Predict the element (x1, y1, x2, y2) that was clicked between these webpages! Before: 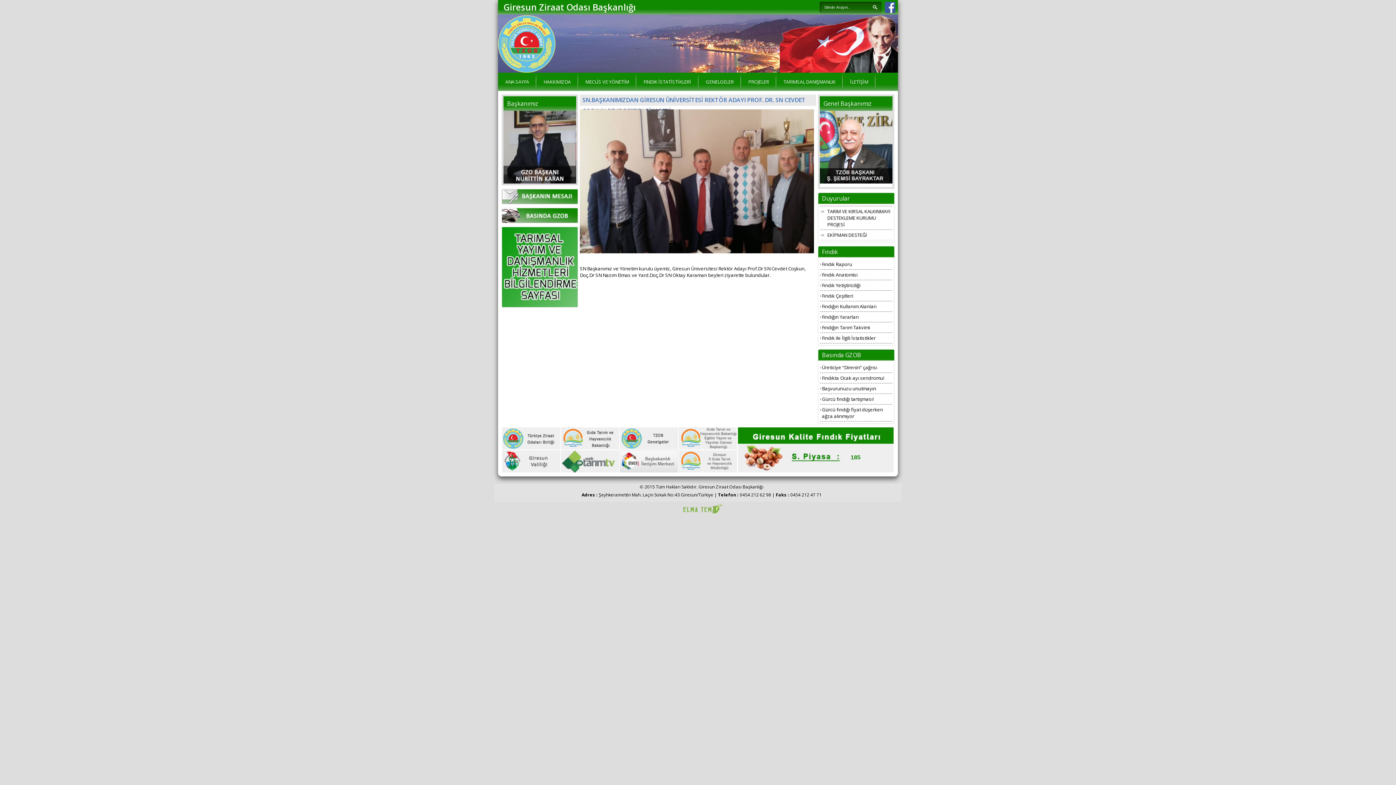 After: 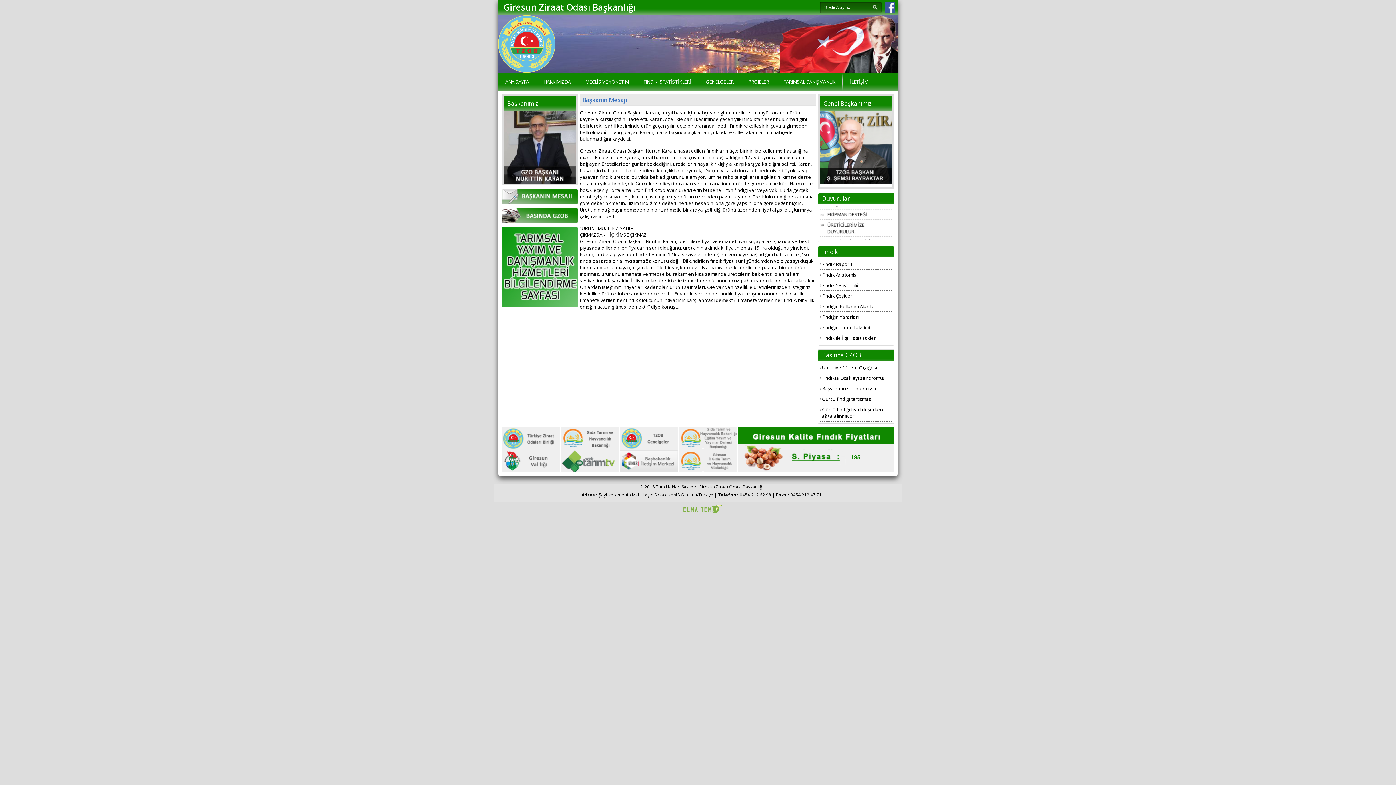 Action: bbox: (502, 198, 577, 205)